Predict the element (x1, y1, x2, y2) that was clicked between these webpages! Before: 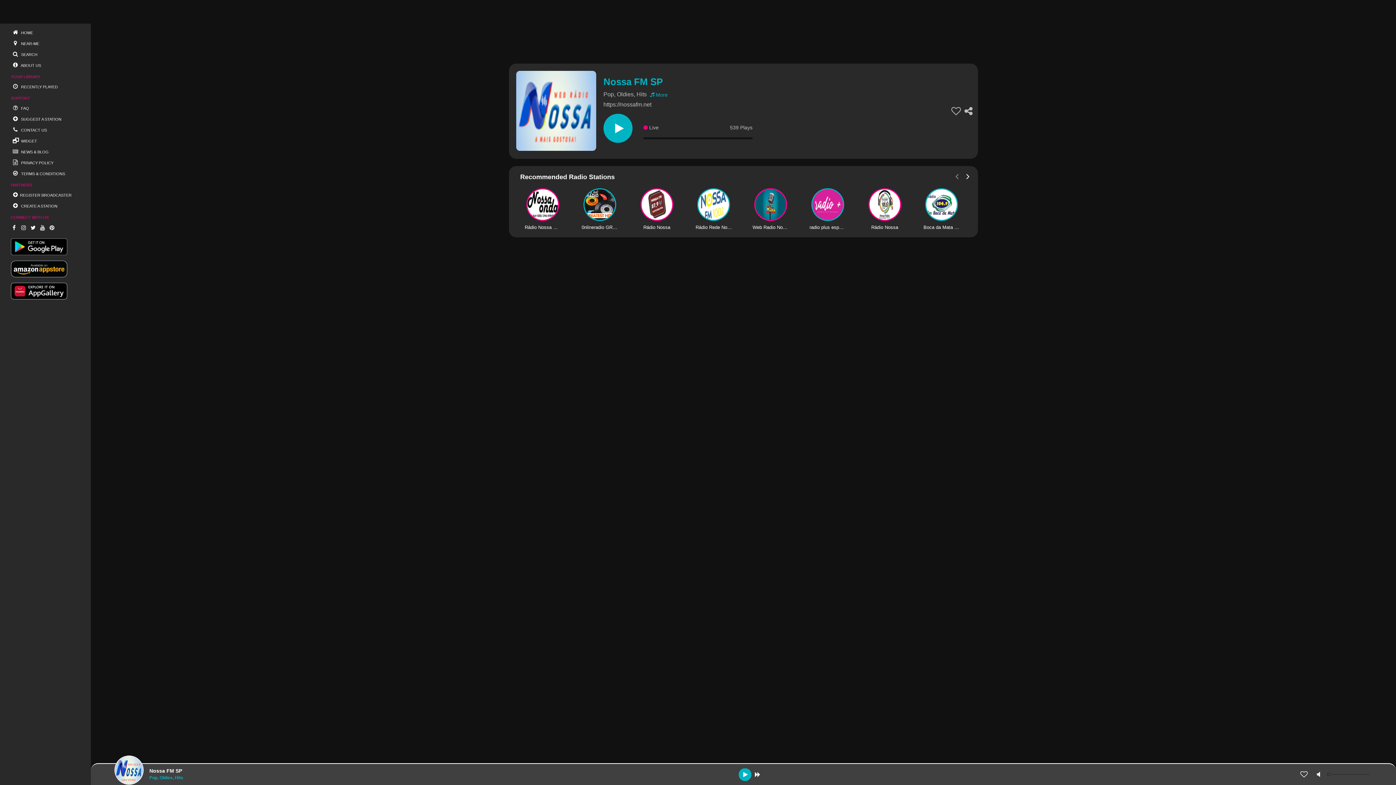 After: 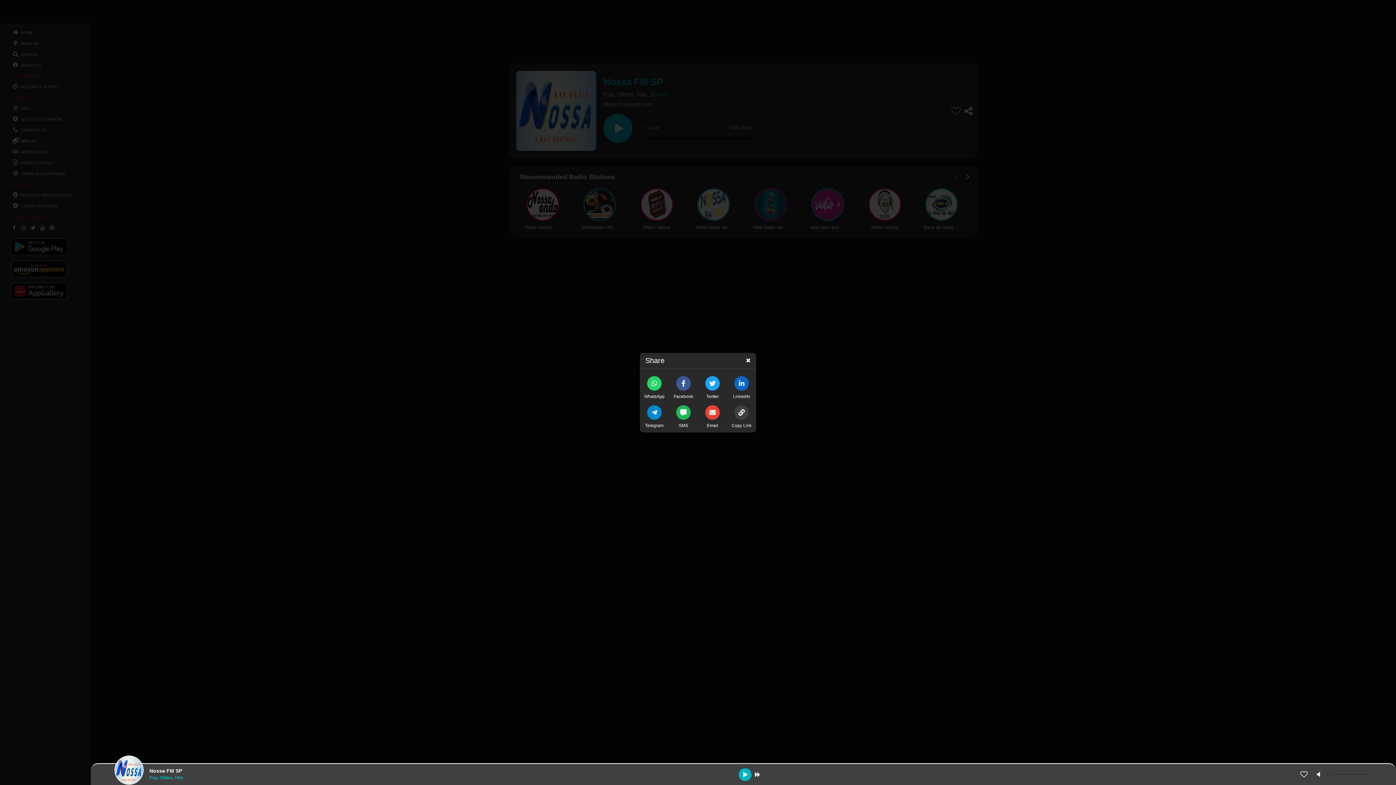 Action: bbox: (964, 105, 972, 116)